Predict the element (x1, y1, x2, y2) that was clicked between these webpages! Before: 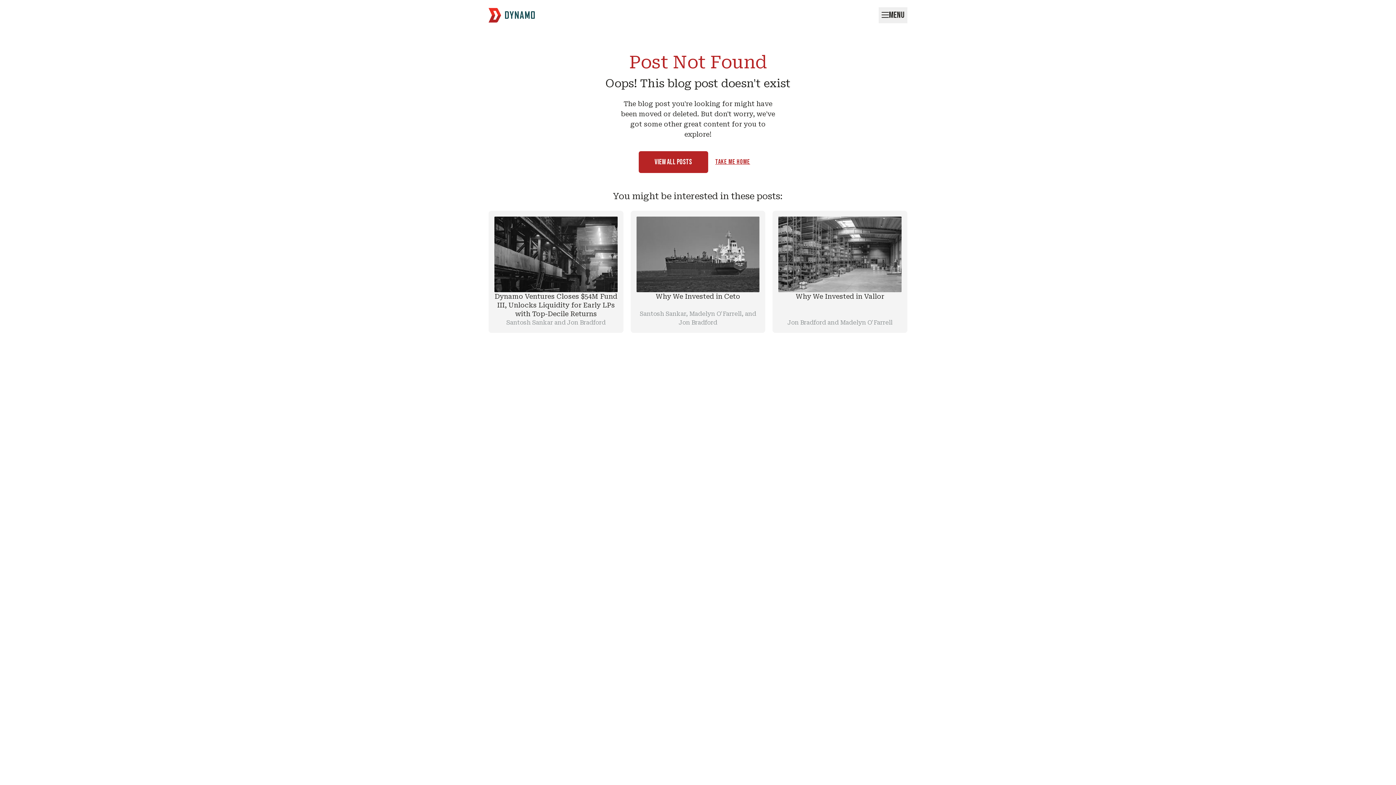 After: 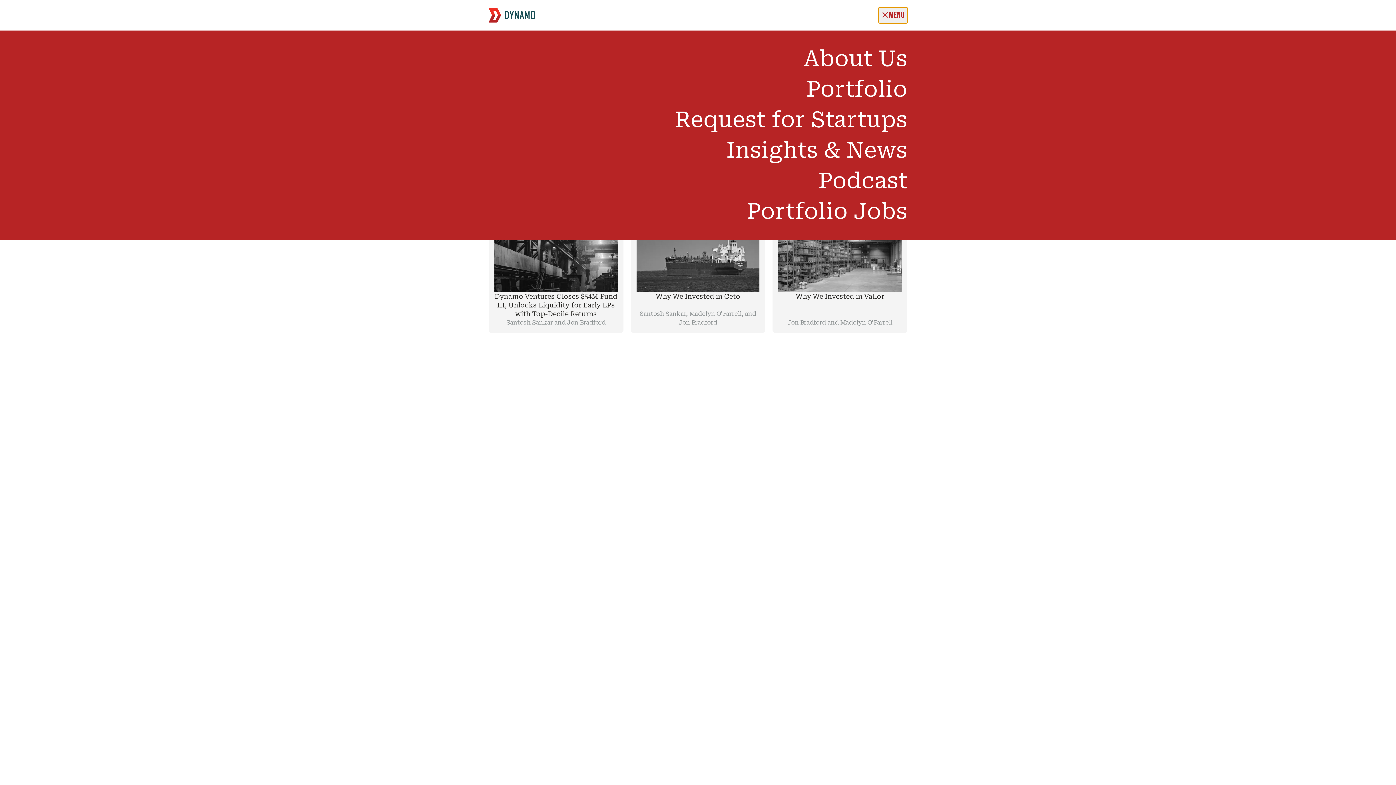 Action: bbox: (878, 7, 907, 23) label: Menu